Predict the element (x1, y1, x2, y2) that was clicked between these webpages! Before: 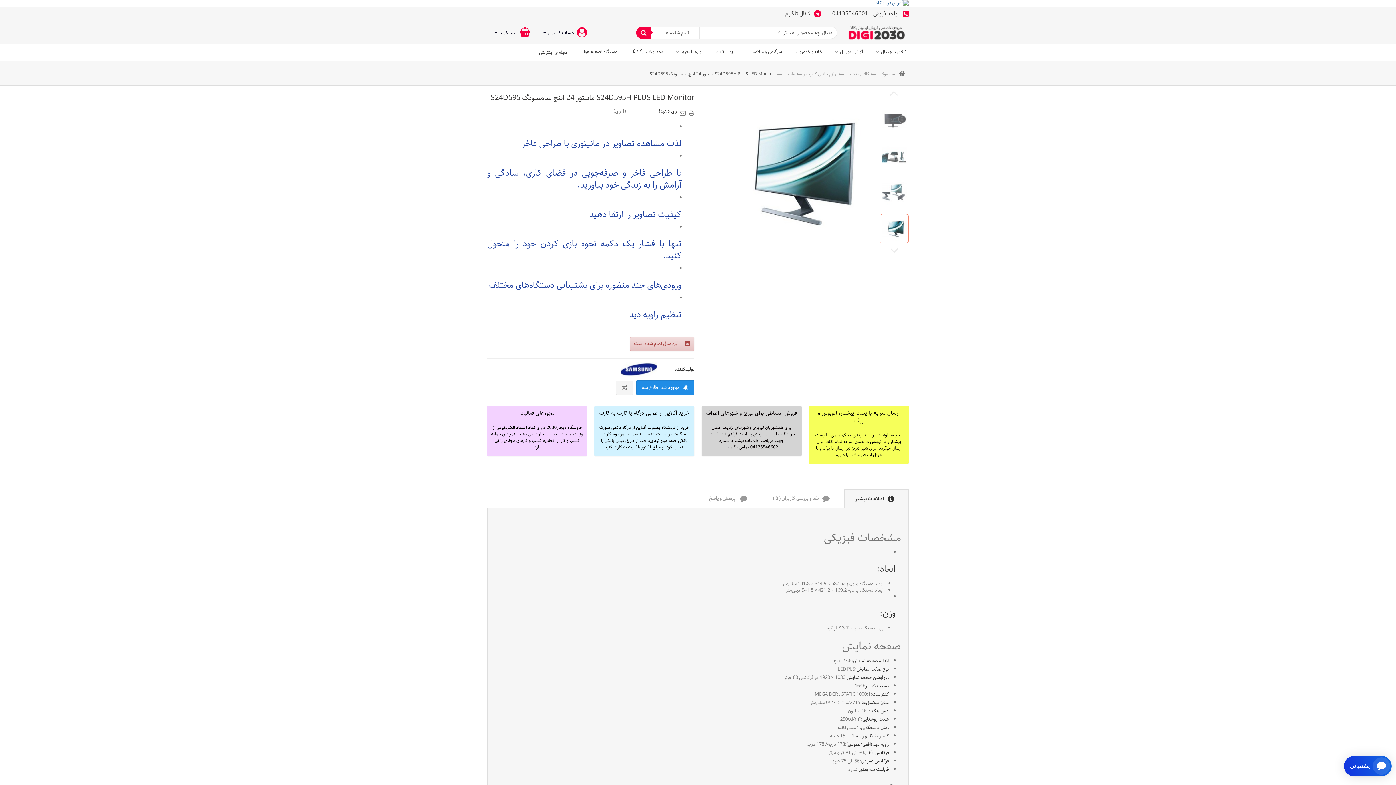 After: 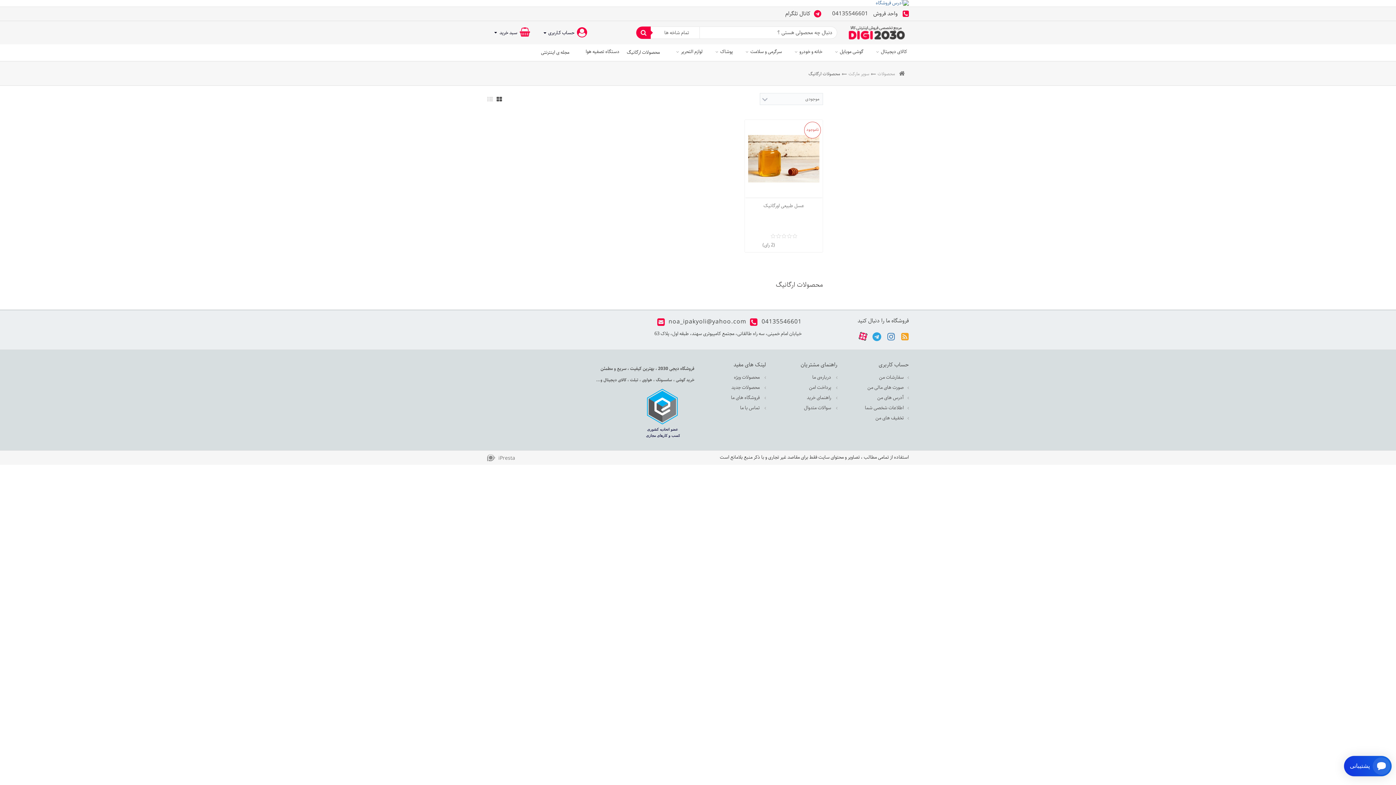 Action: label: محصولات ارگانیگ bbox: (619, 44, 665, 59)